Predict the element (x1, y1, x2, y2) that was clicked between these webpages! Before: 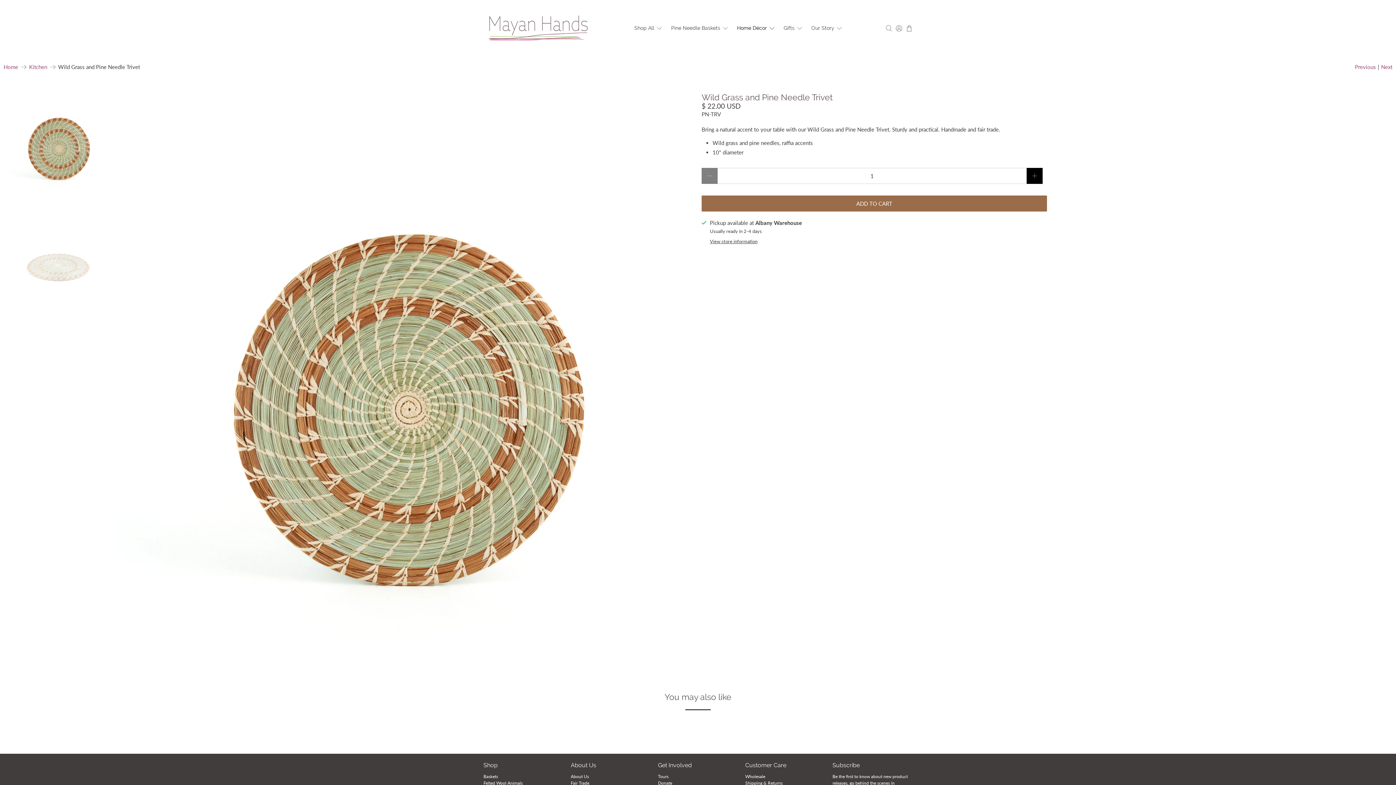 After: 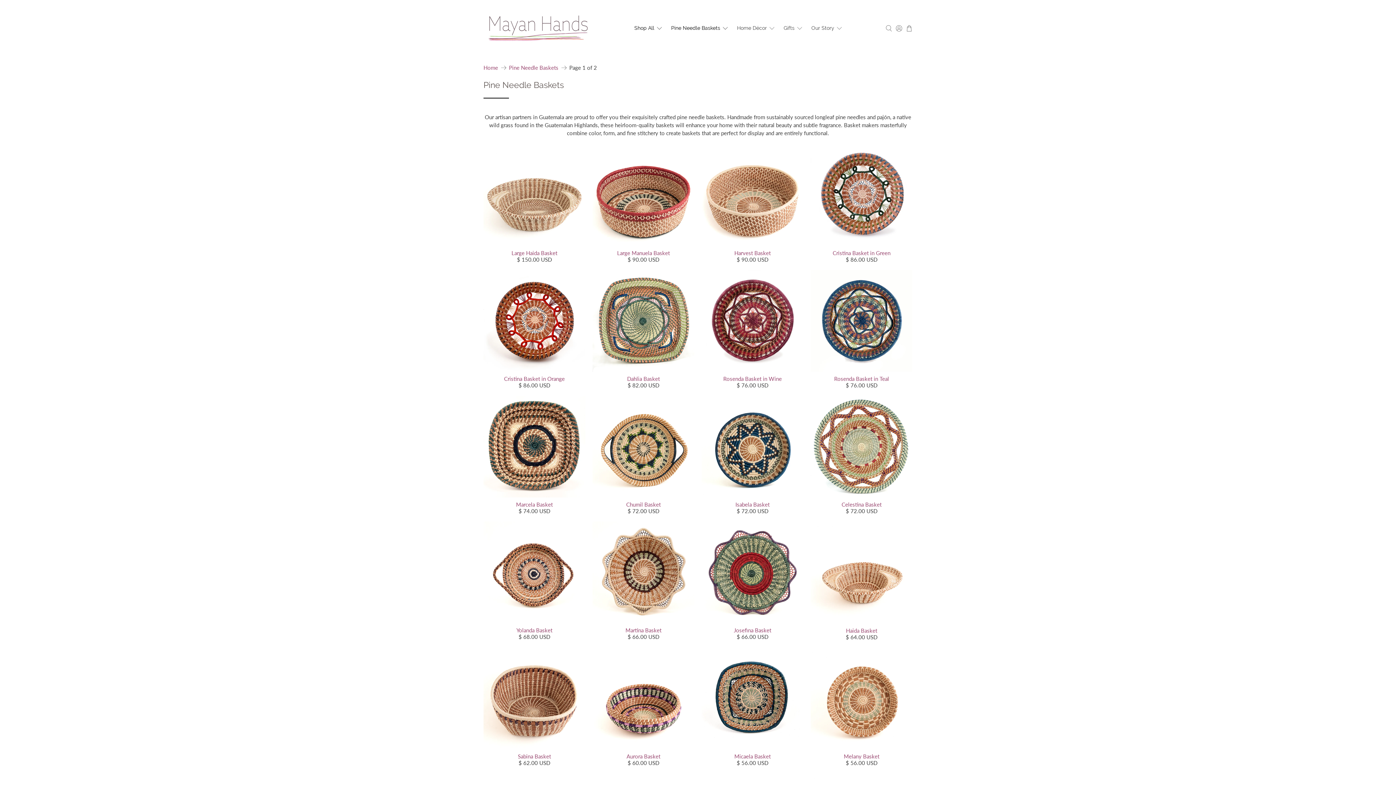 Action: label: Baskets bbox: (483, 774, 498, 779)